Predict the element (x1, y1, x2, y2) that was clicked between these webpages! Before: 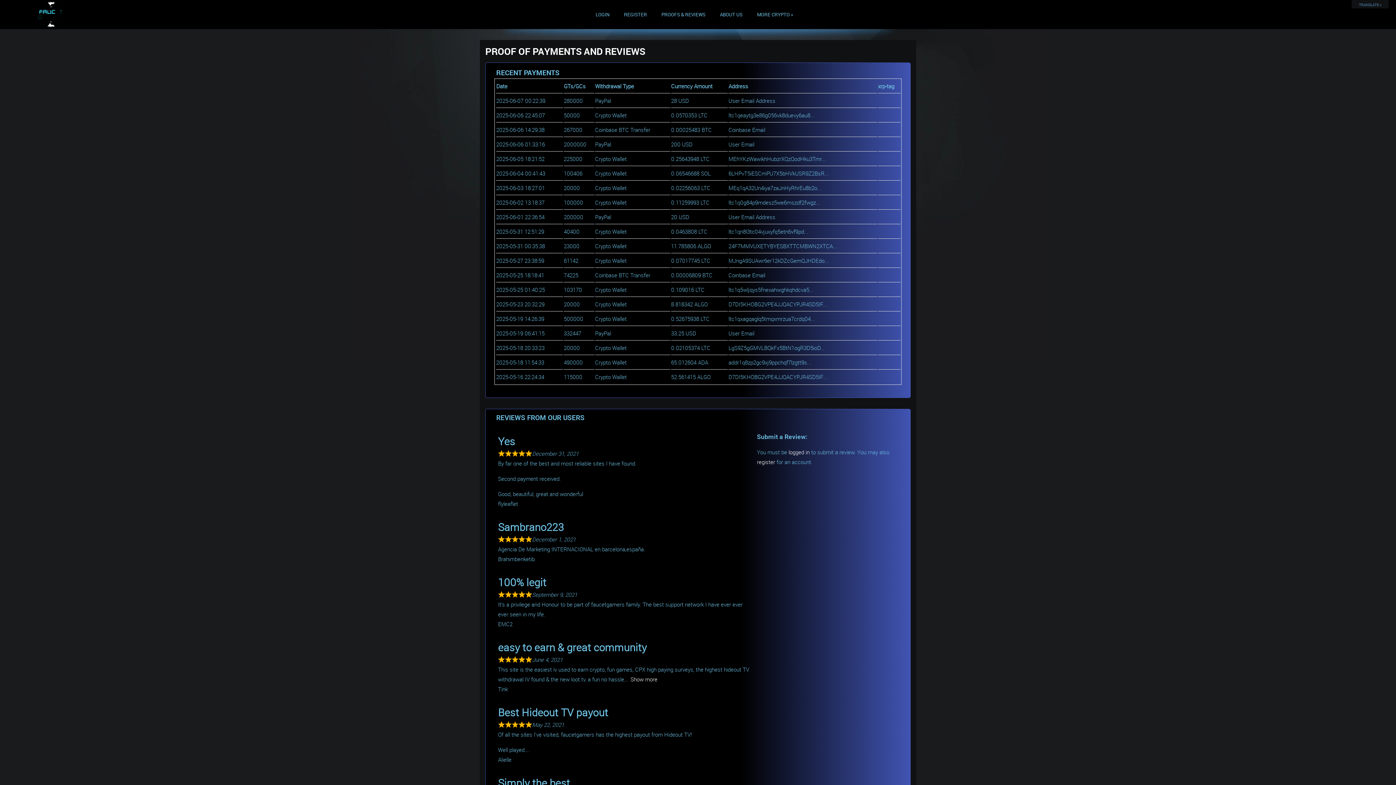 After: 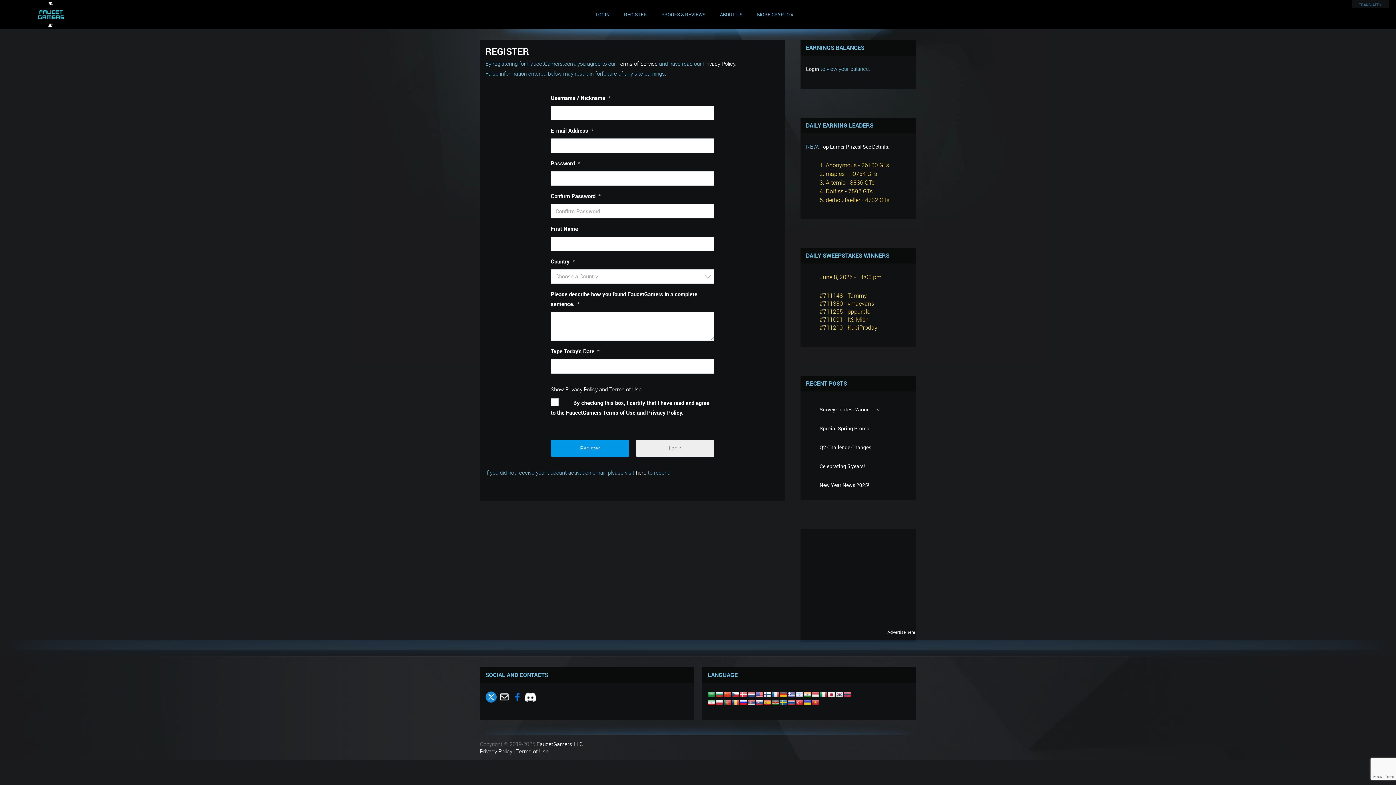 Action: bbox: (616, 0, 654, 29) label: REGISTER